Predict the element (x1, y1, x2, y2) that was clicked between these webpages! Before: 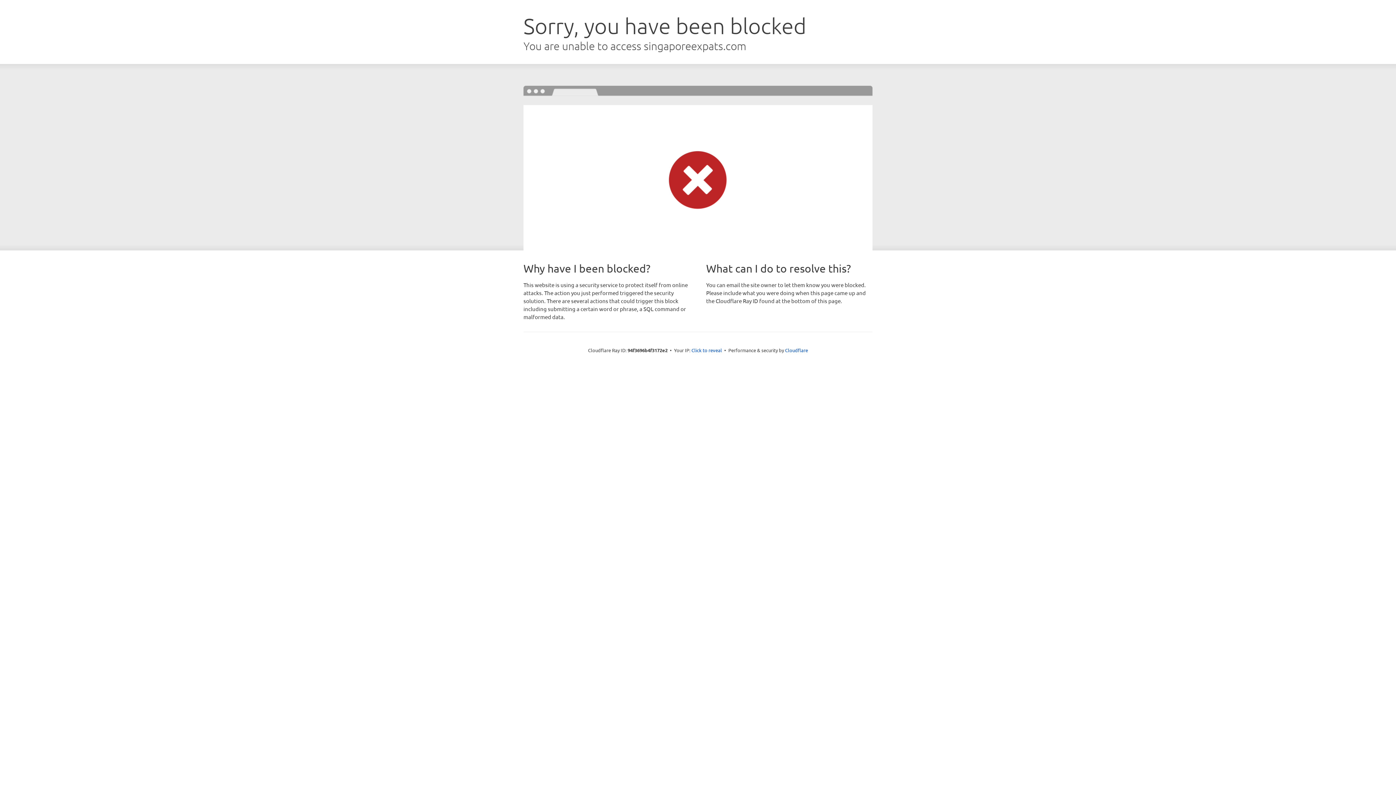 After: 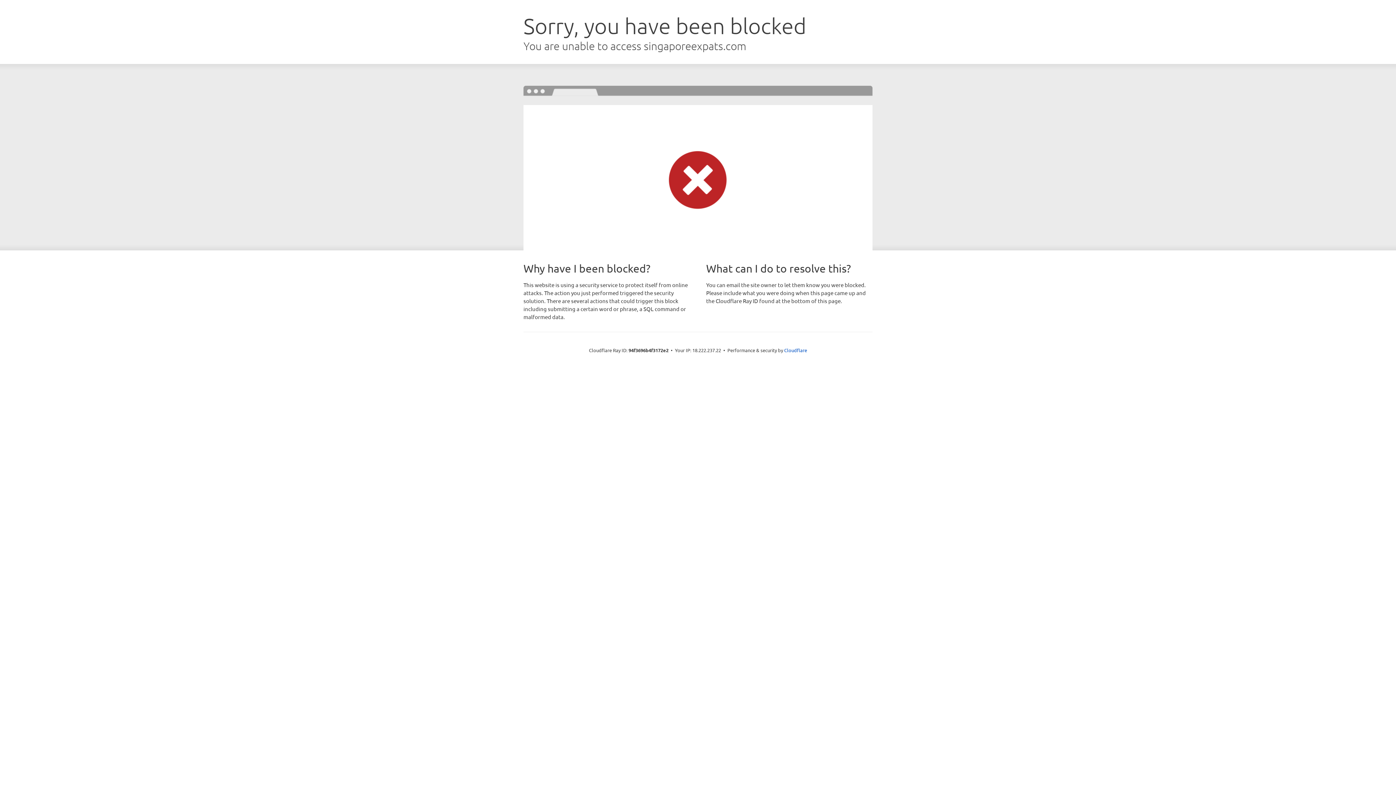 Action: bbox: (691, 346, 722, 353) label: Click to reveal